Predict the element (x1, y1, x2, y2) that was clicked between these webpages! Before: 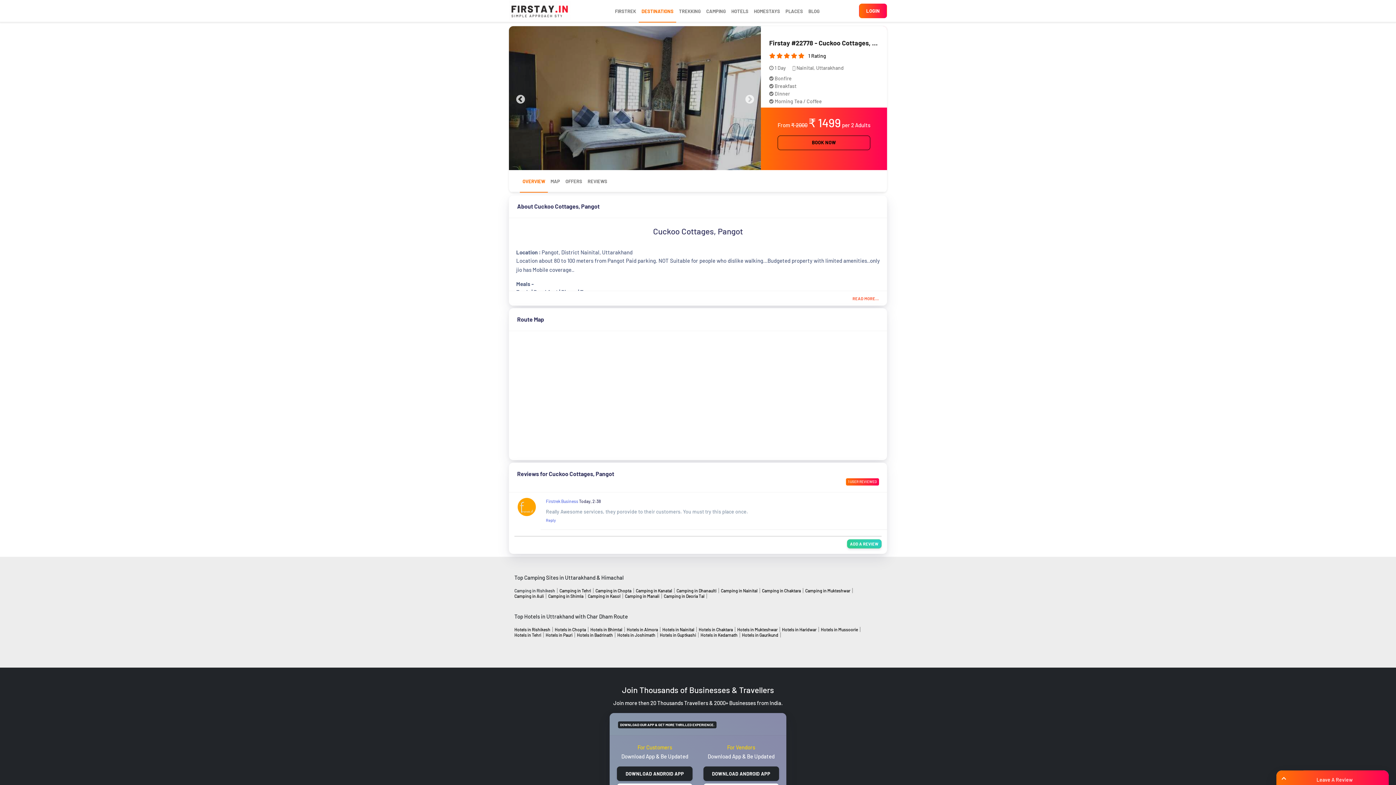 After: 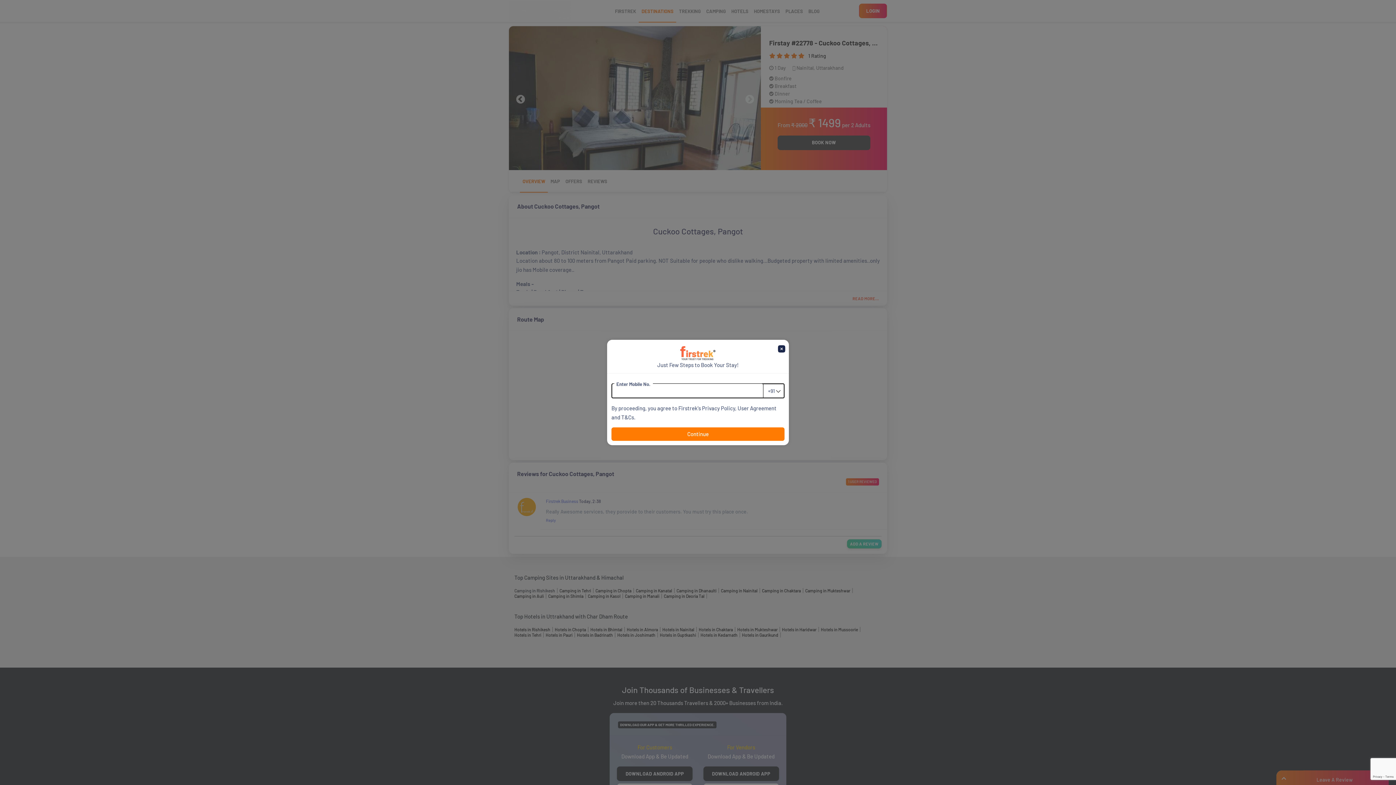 Action: label: BOOK NOW bbox: (777, 135, 870, 150)